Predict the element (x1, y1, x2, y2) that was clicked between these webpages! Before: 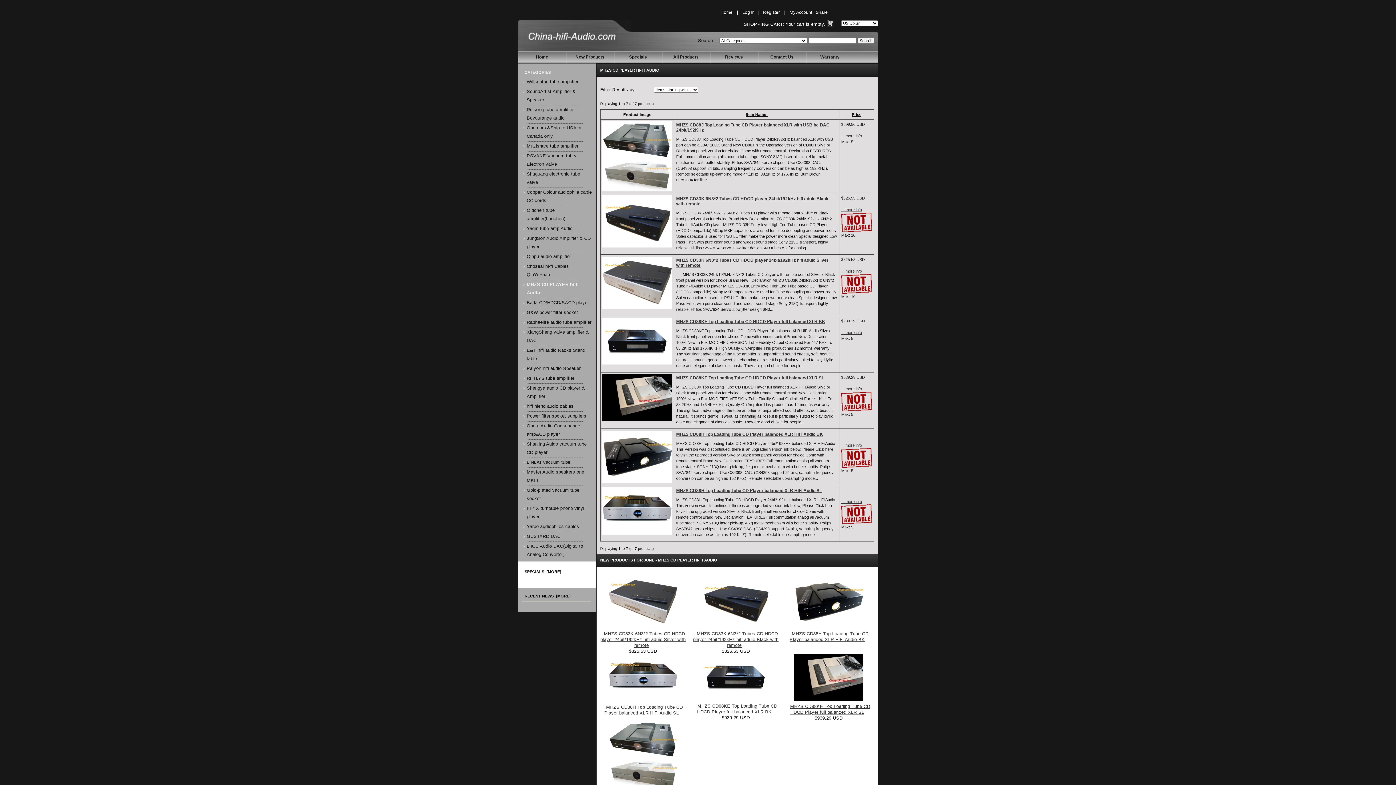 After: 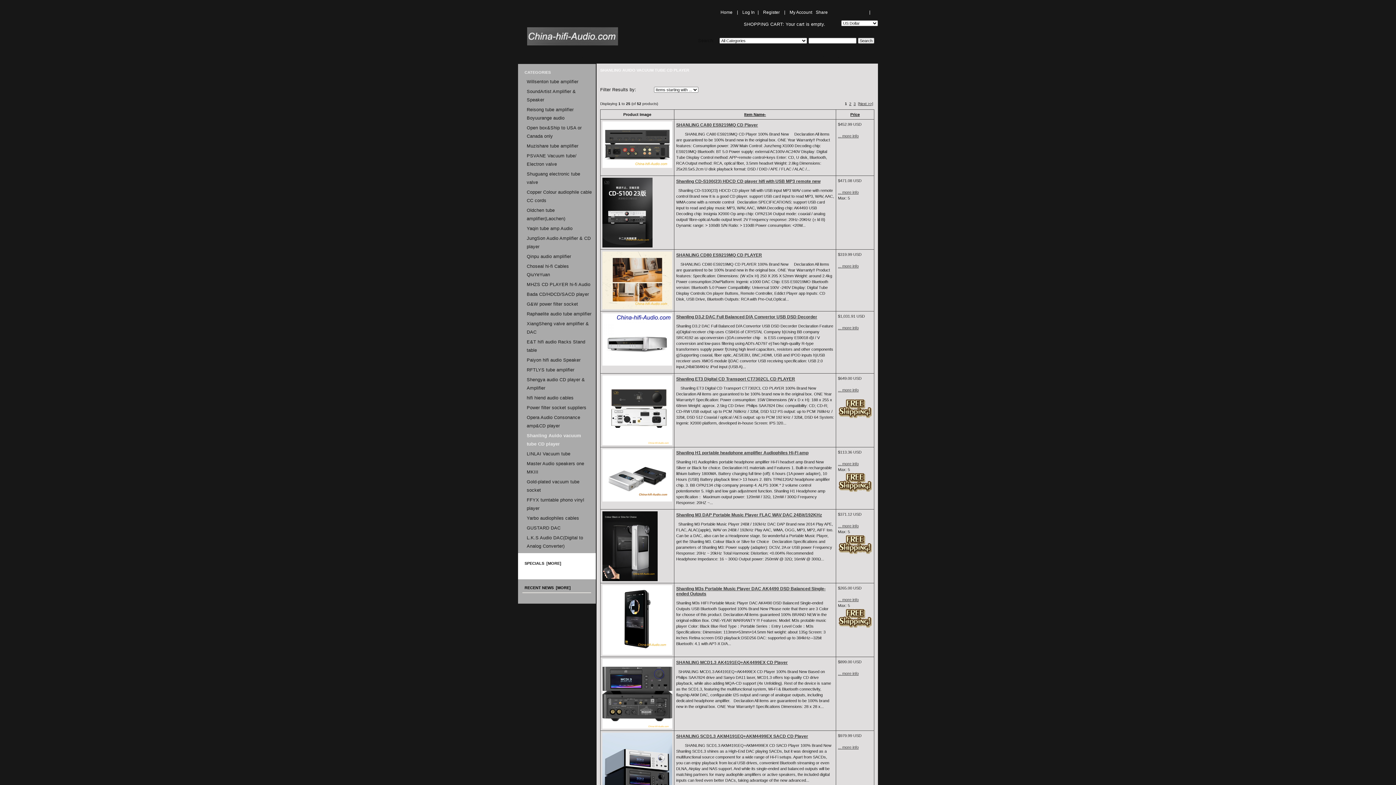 Action: label: Shanling Auido vacuum tube CD player bbox: (516, 440, 593, 457)